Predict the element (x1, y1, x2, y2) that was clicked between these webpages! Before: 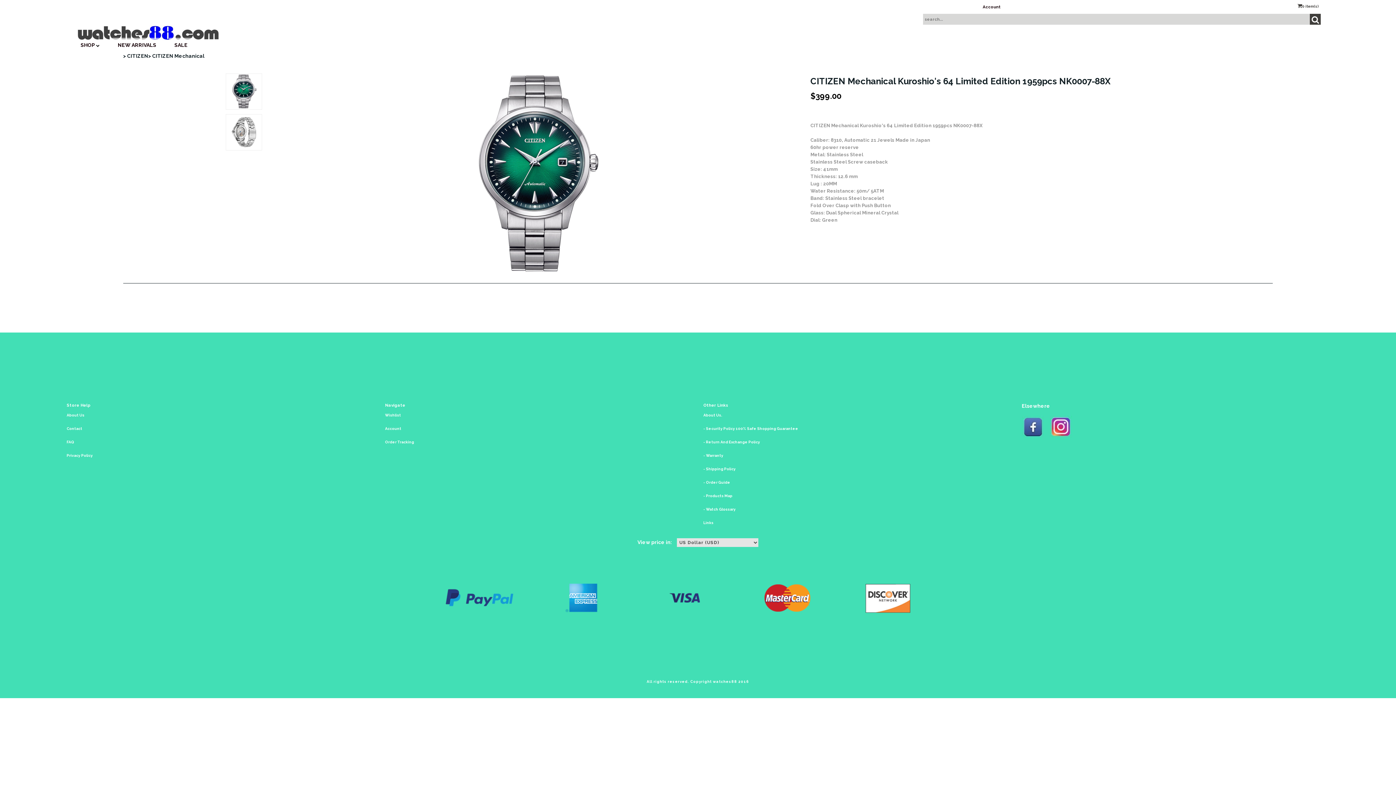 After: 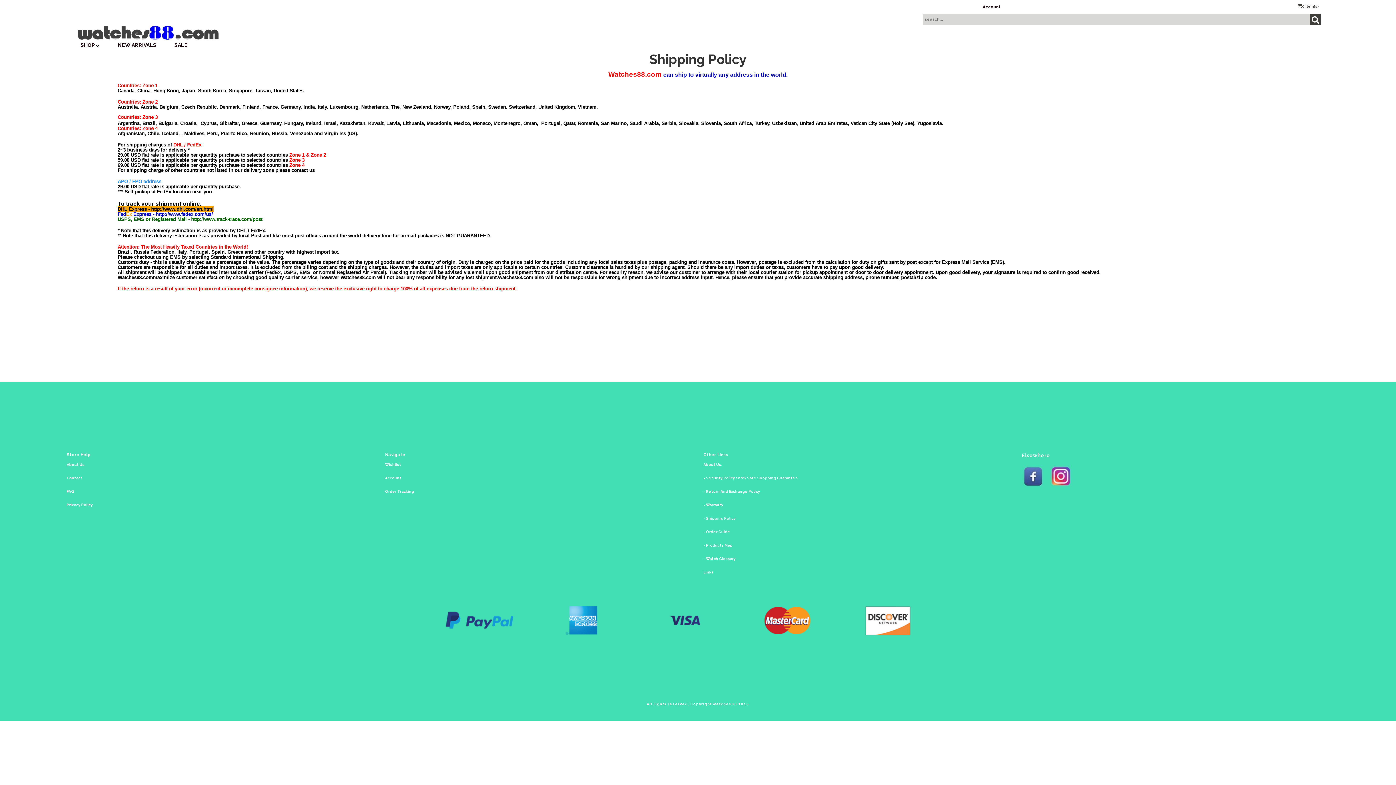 Action: label: - Shipping Policy bbox: (703, 467, 735, 471)